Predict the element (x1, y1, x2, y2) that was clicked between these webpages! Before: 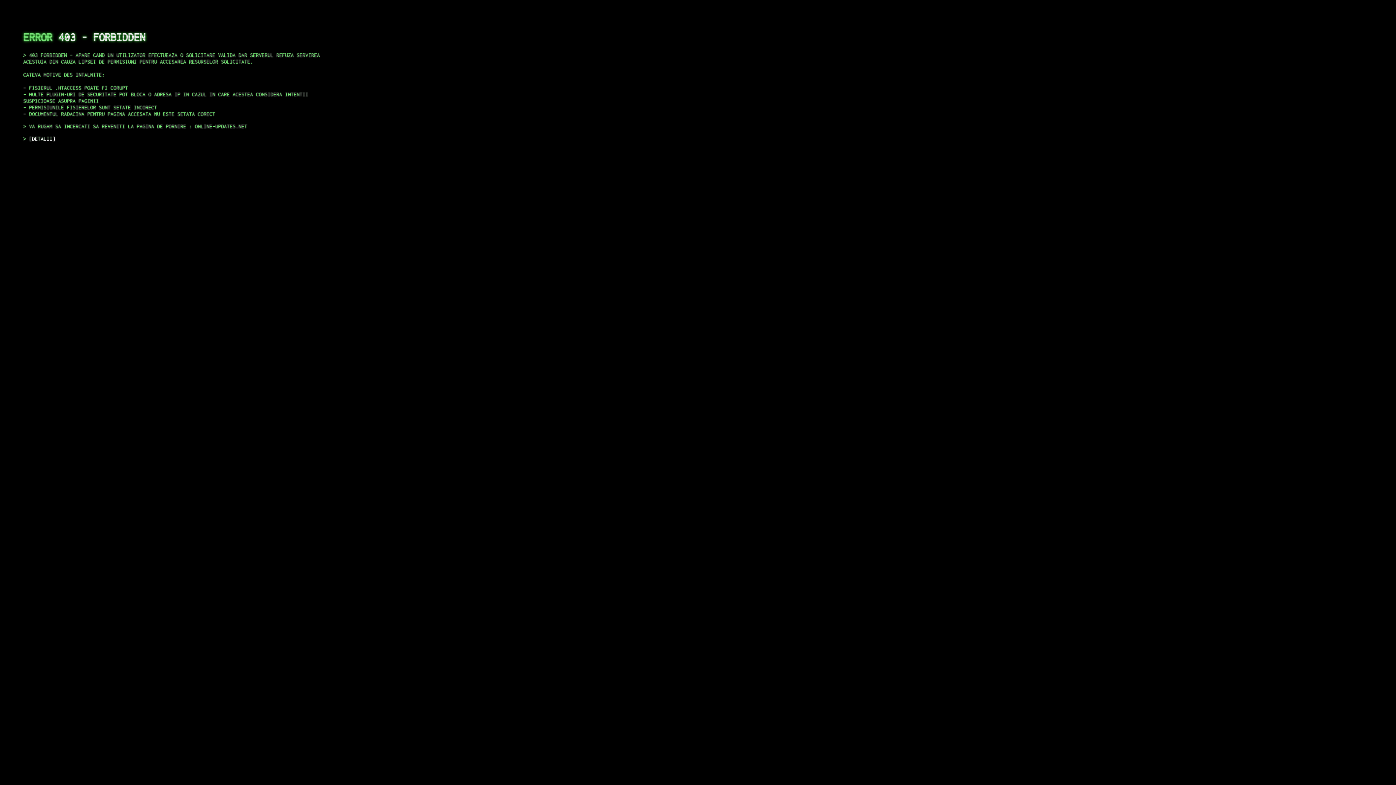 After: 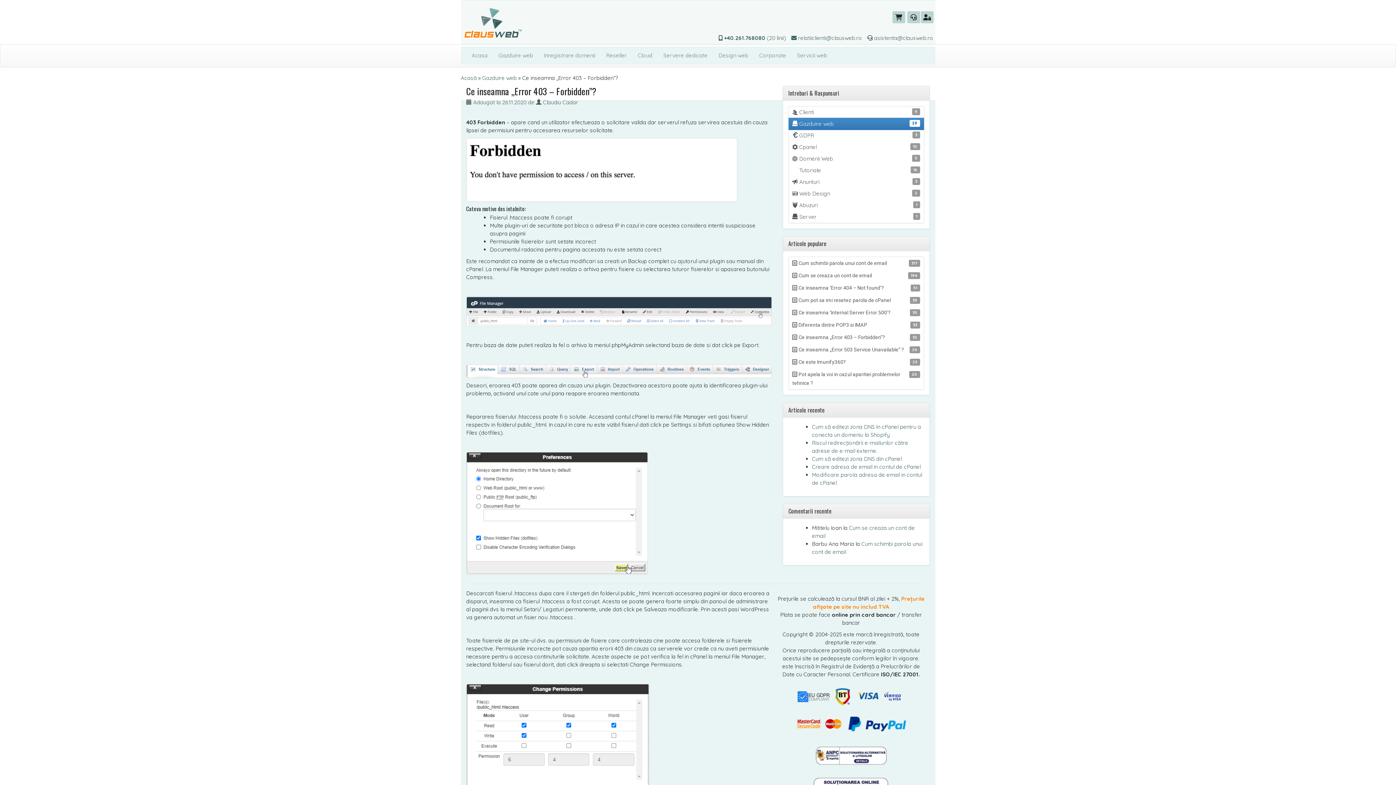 Action: bbox: (29, 135, 55, 141) label: DETALII